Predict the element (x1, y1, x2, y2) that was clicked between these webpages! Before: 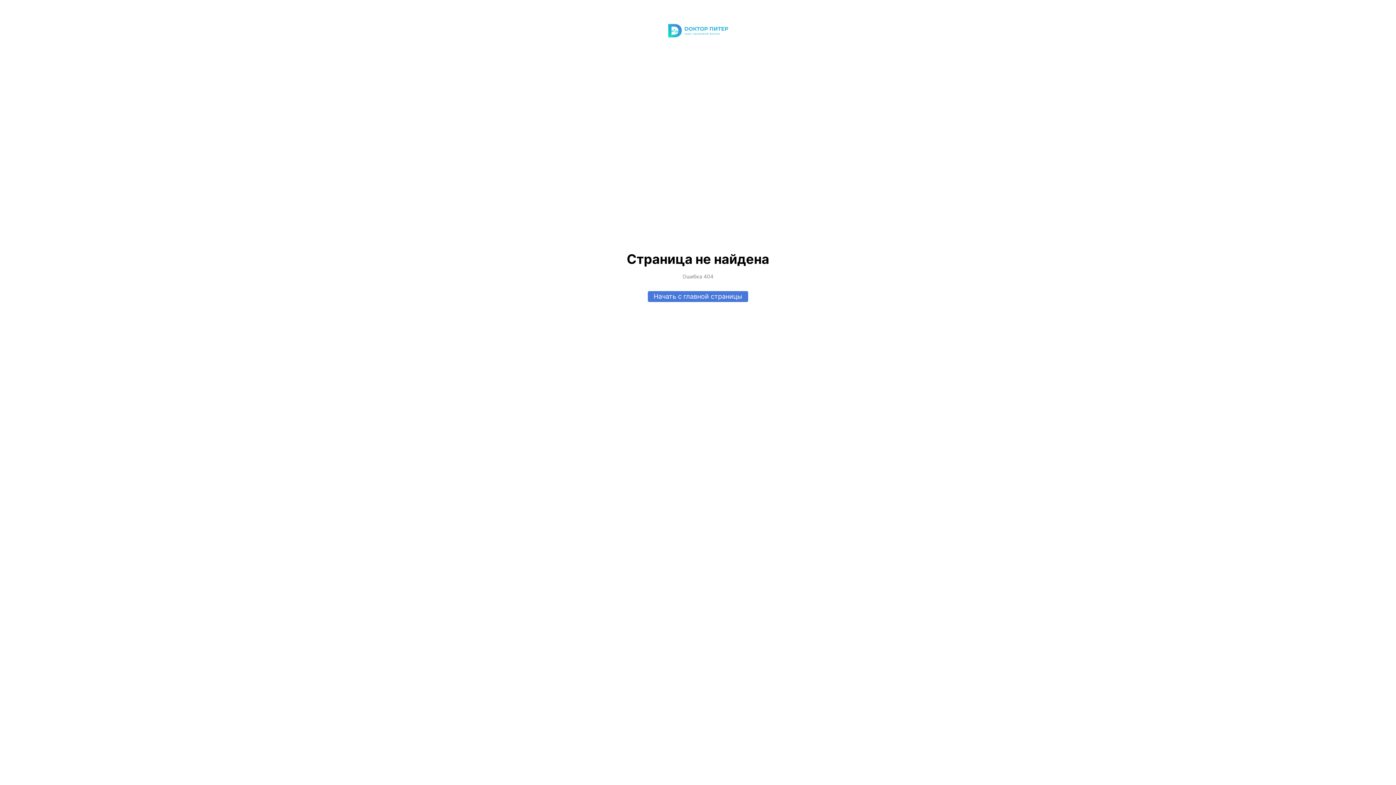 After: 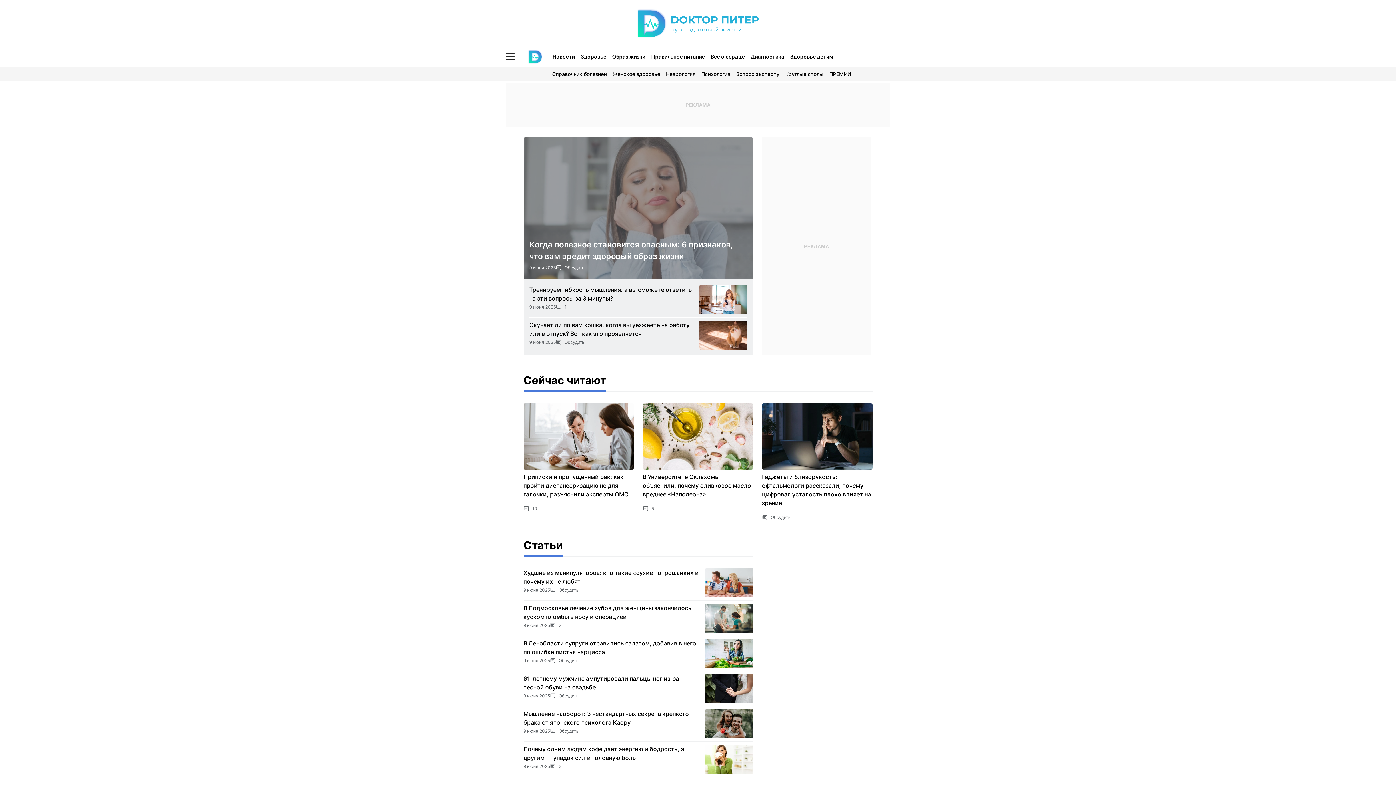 Action: bbox: (648, 291, 748, 302) label: Начать с главной страницы